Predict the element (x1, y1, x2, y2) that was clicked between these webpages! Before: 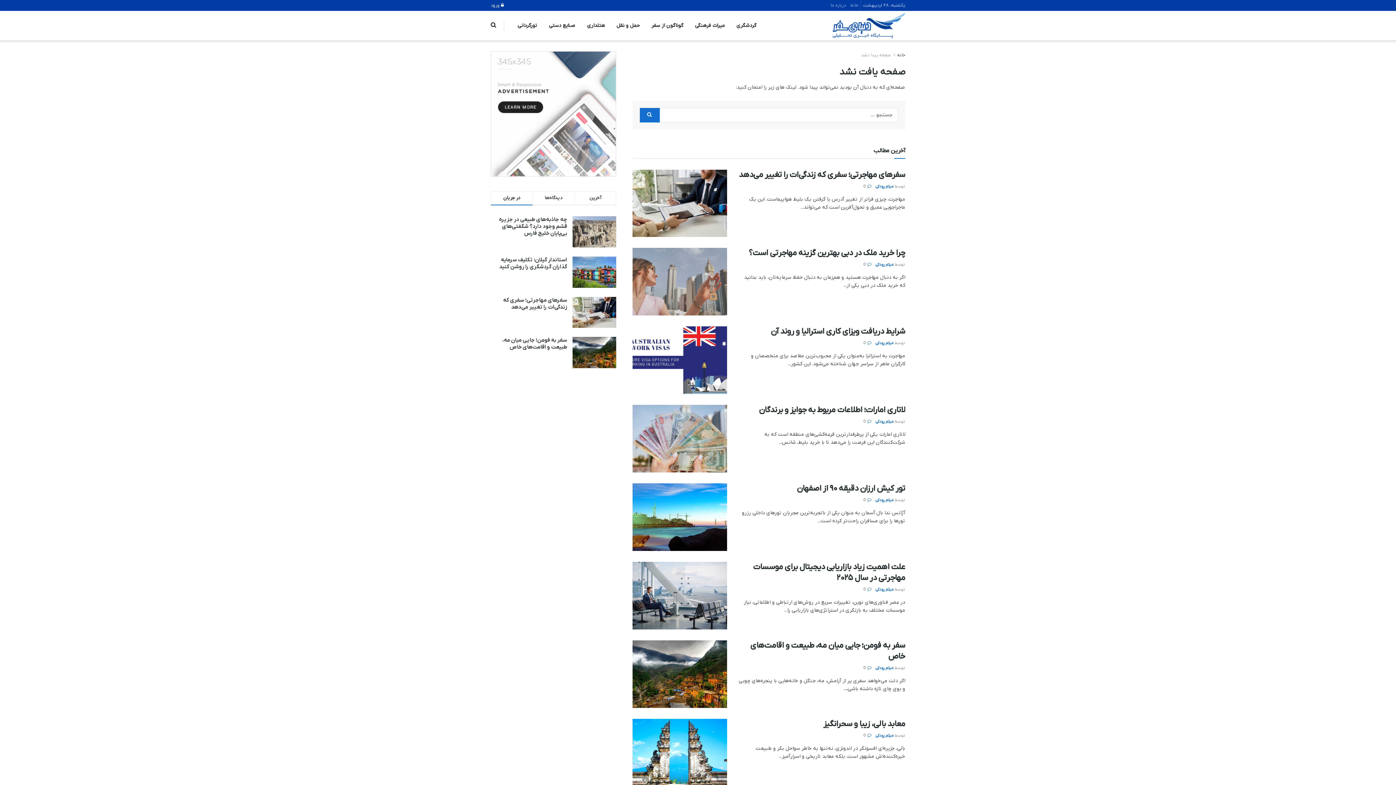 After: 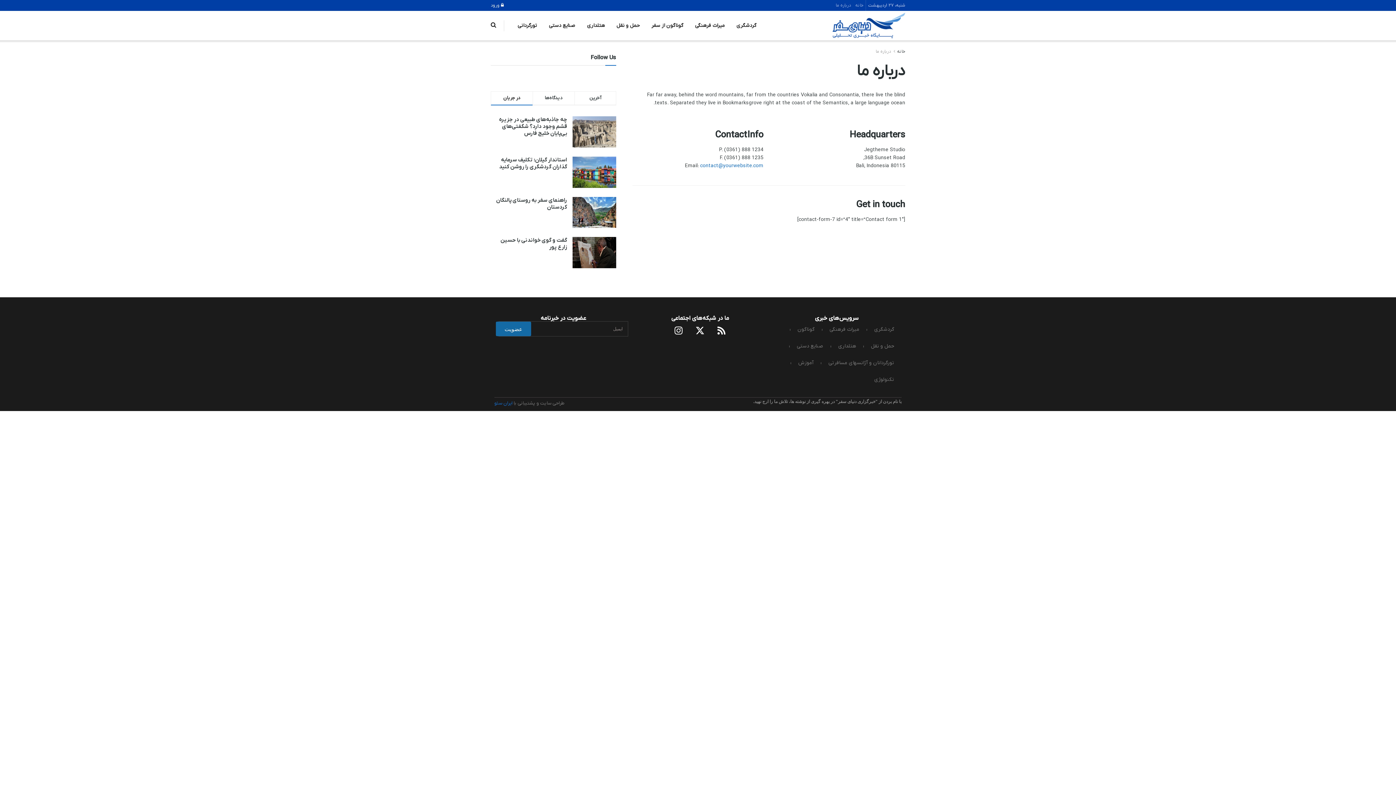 Action: label: درباره ما bbox: (830, 0, 846, 10)